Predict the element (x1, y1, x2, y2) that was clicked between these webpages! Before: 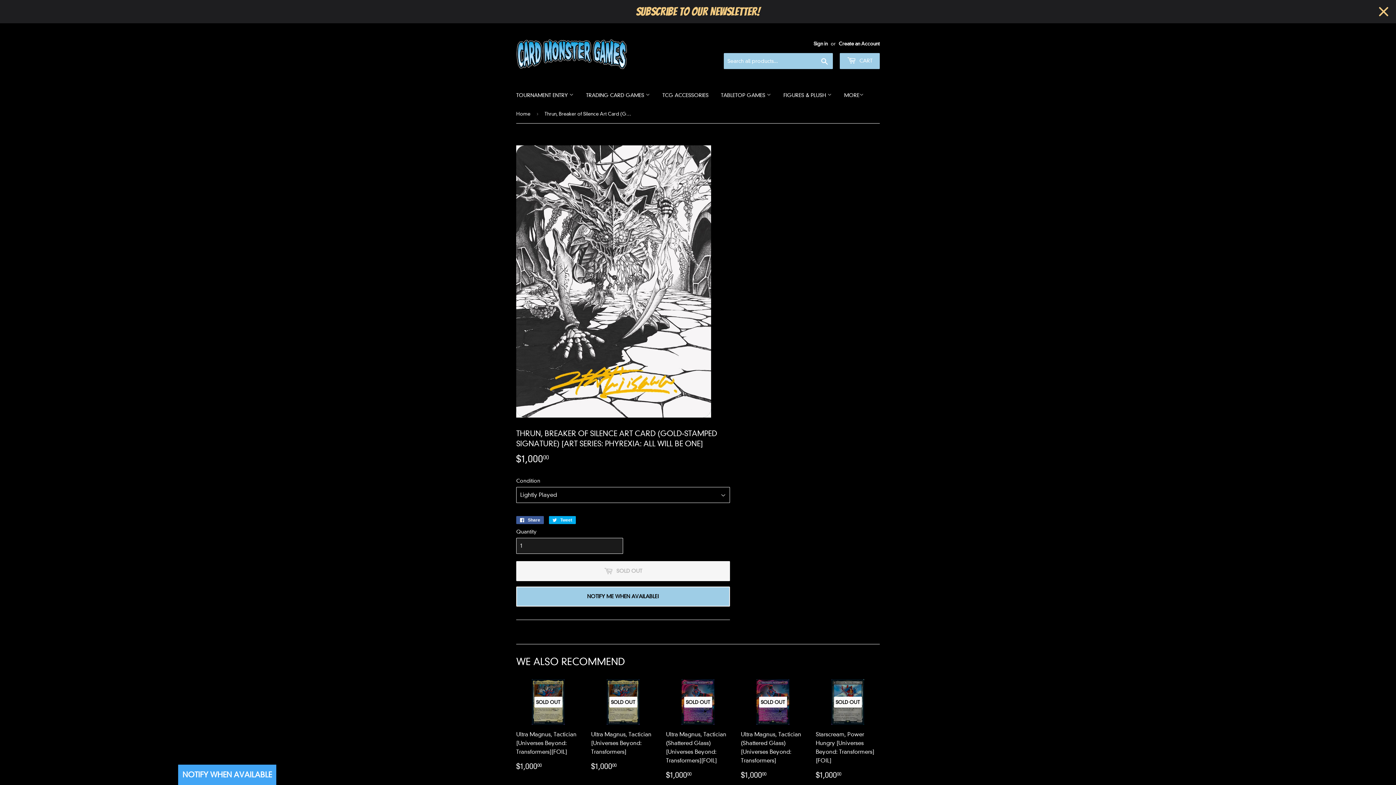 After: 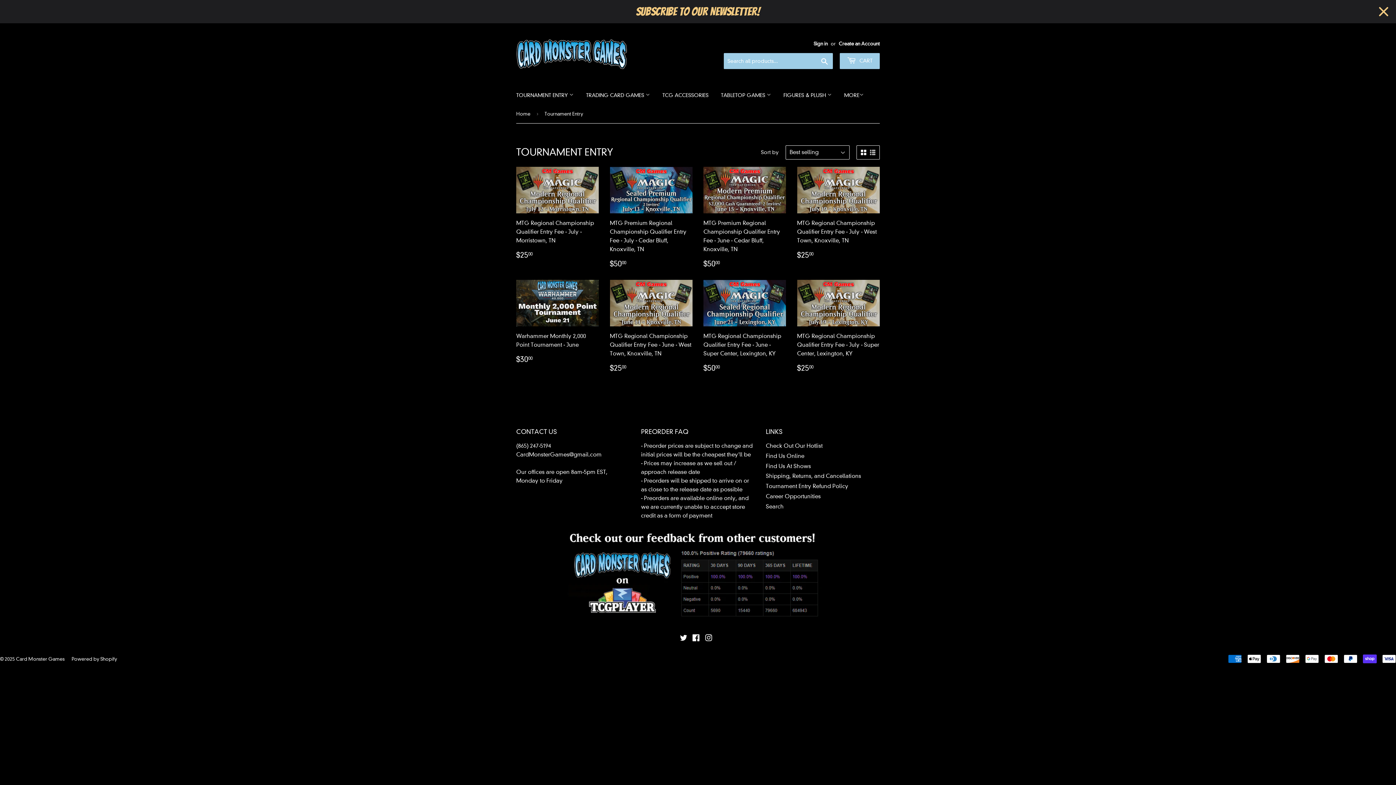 Action: bbox: (510, 85, 579, 104) label: TOURNAMENT ENTRY 